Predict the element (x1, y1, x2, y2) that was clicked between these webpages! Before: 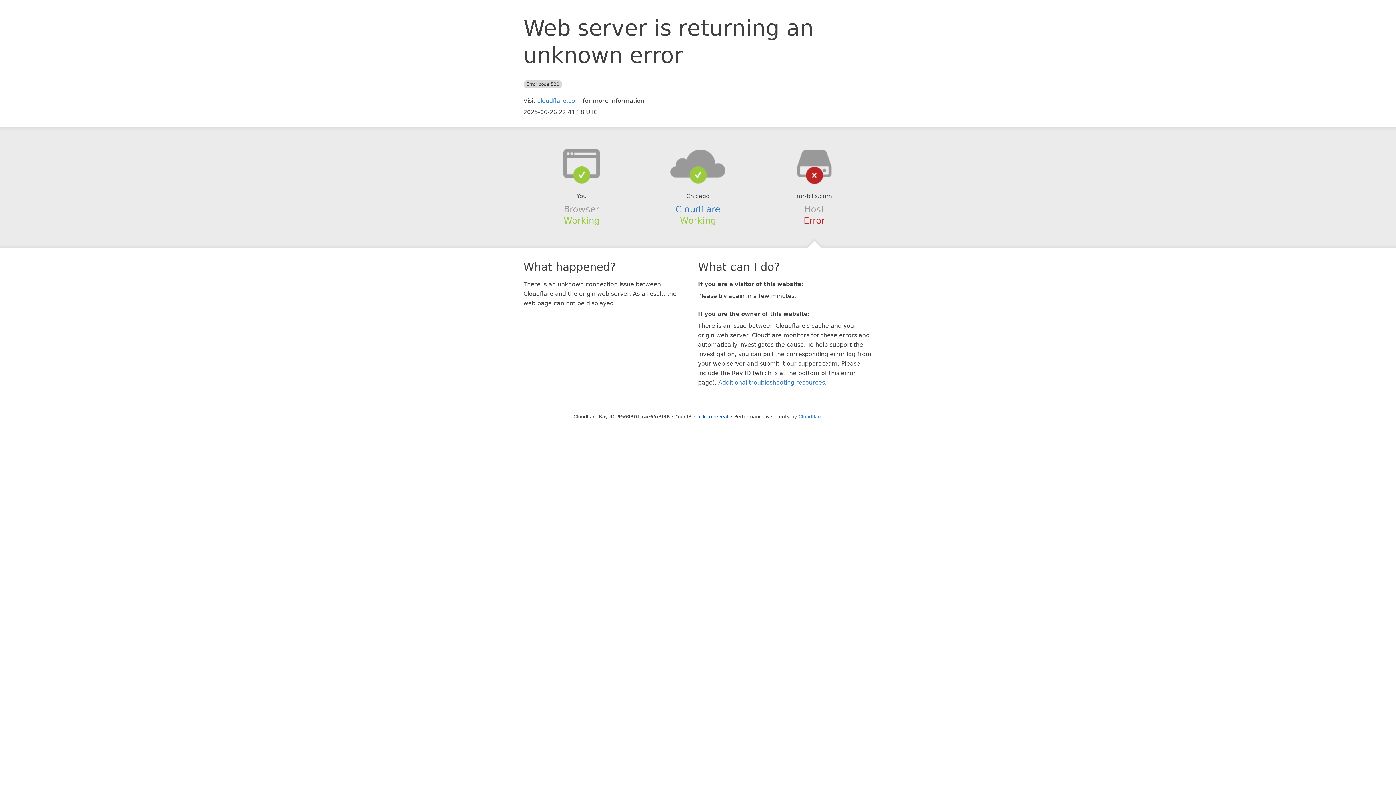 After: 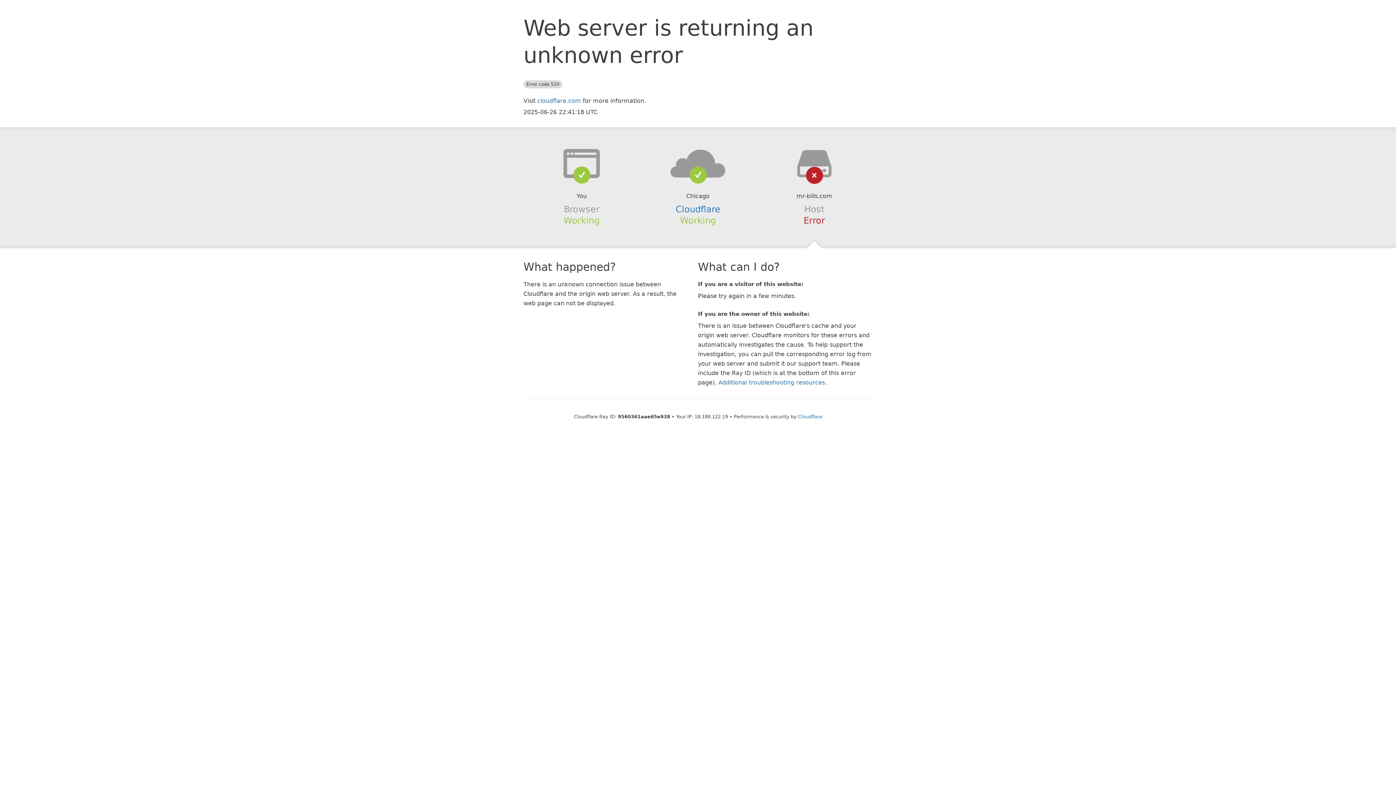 Action: bbox: (694, 414, 728, 419) label: Click to reveal